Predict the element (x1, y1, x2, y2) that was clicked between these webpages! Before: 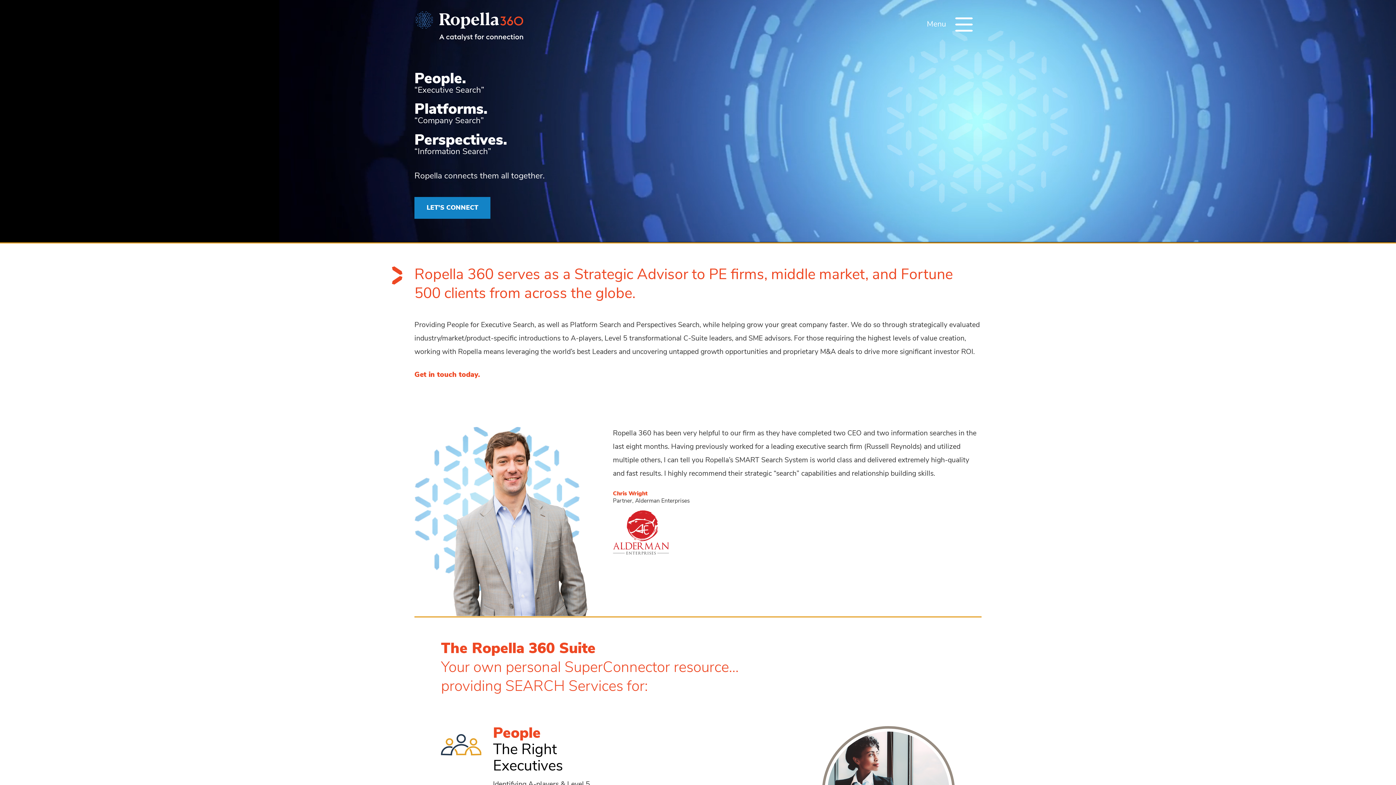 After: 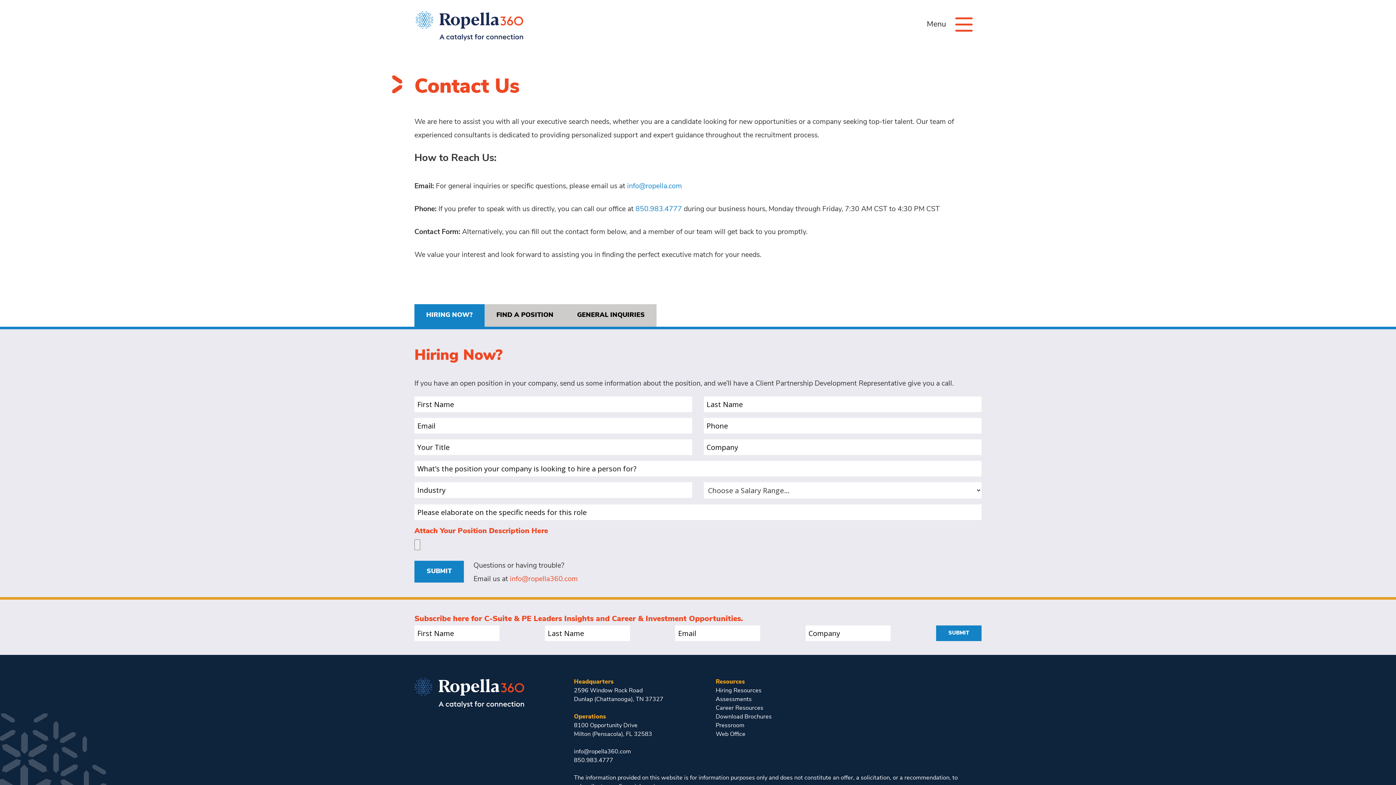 Action: bbox: (414, 197, 490, 219) label: LET’S CONNECT